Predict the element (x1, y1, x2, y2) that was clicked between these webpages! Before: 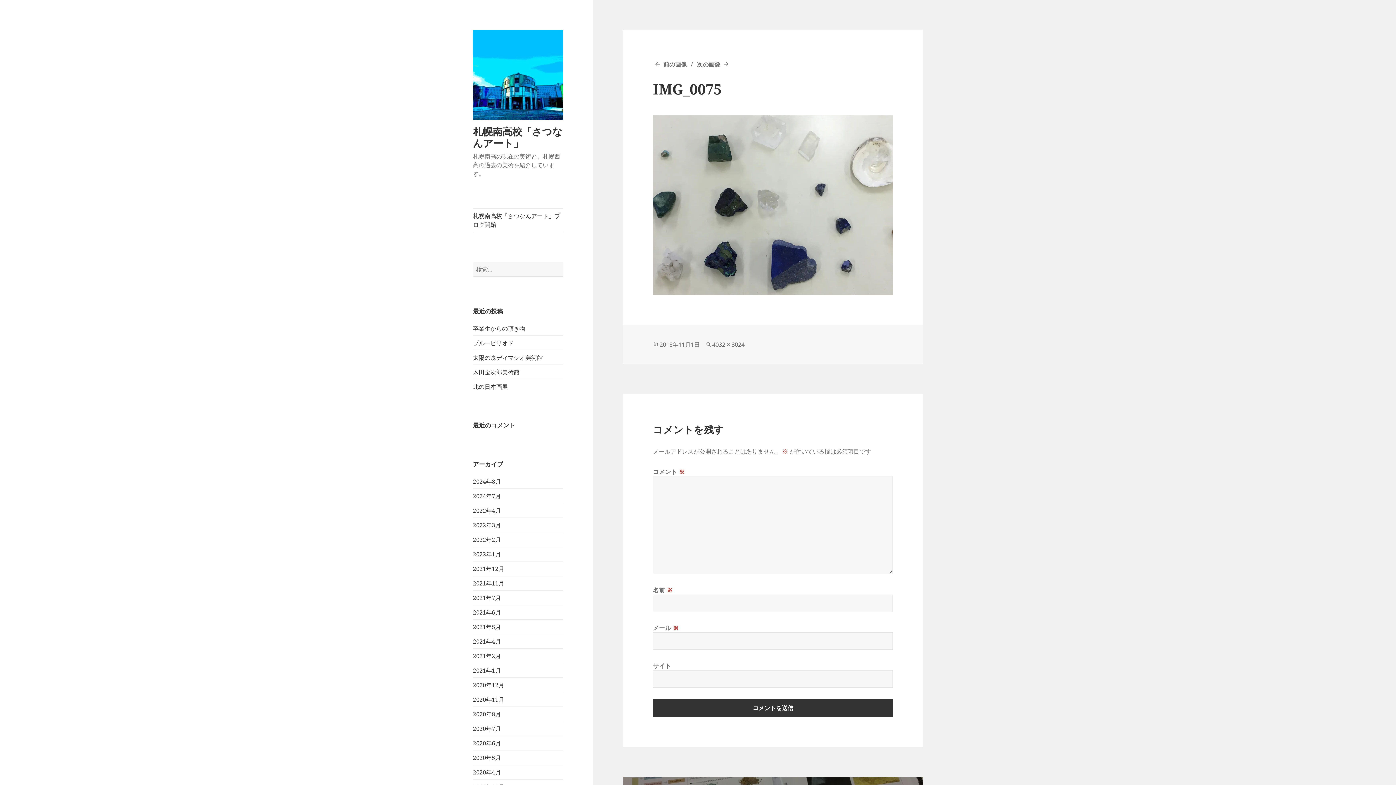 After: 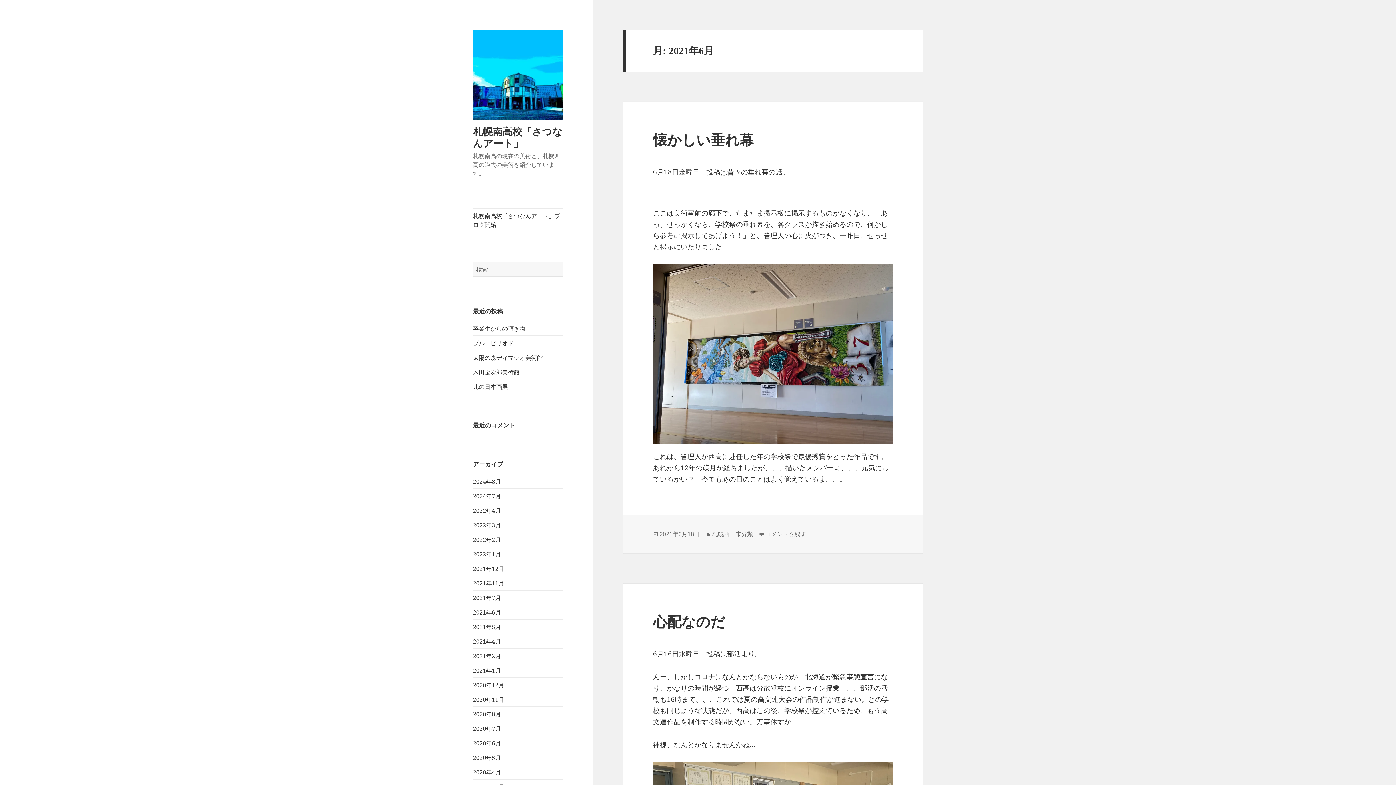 Action: label: 2021年6月 bbox: (473, 608, 501, 616)